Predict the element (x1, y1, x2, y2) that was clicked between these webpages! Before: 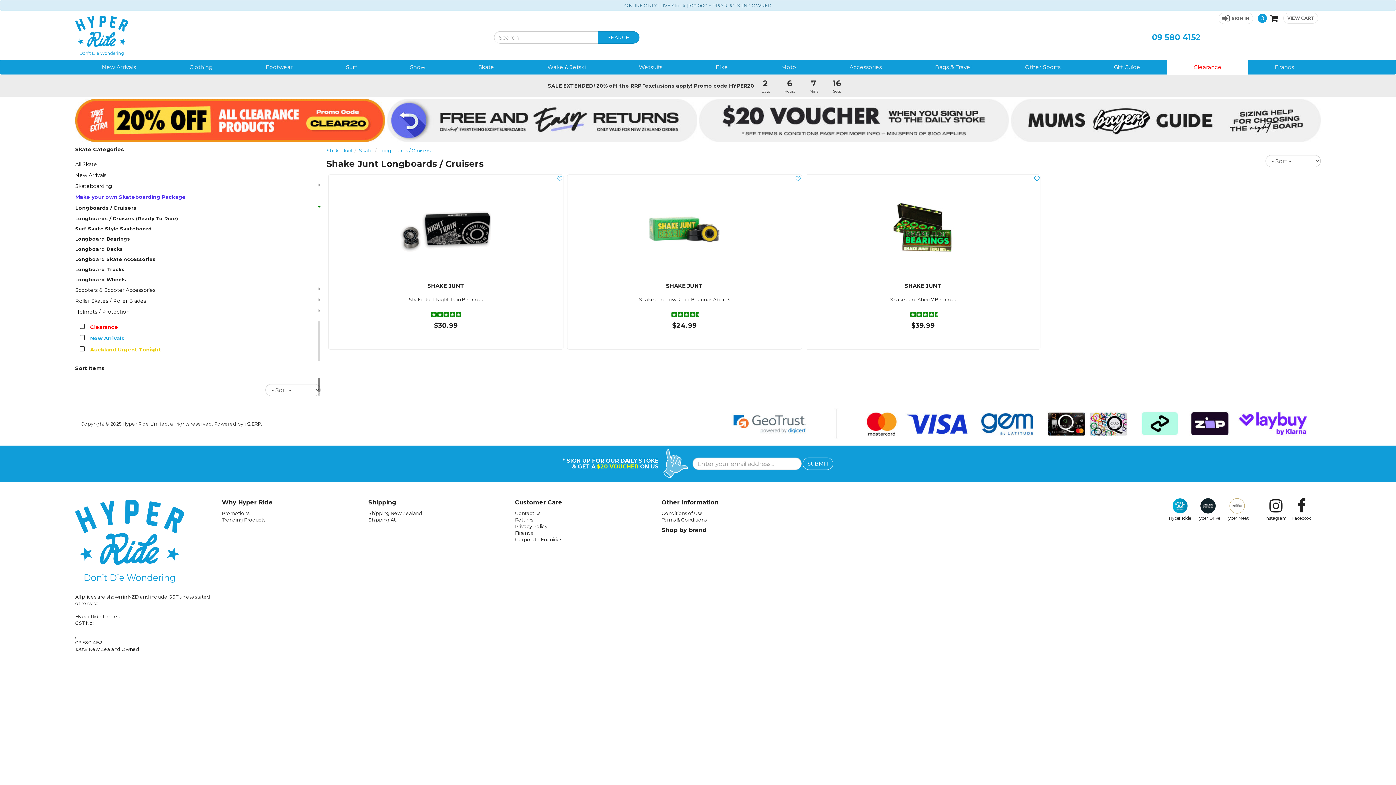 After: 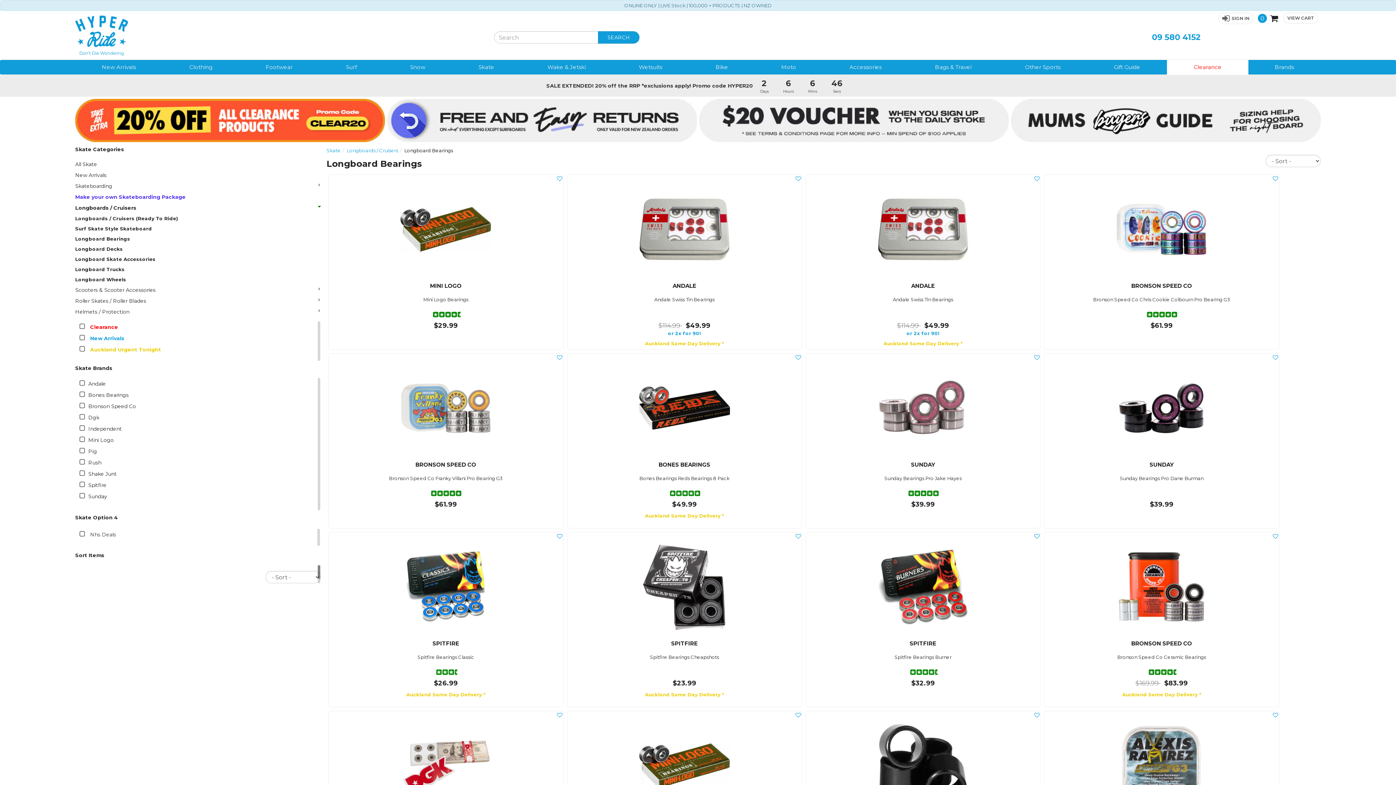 Action: bbox: (75, 235, 320, 242) label: Longboard Bearings